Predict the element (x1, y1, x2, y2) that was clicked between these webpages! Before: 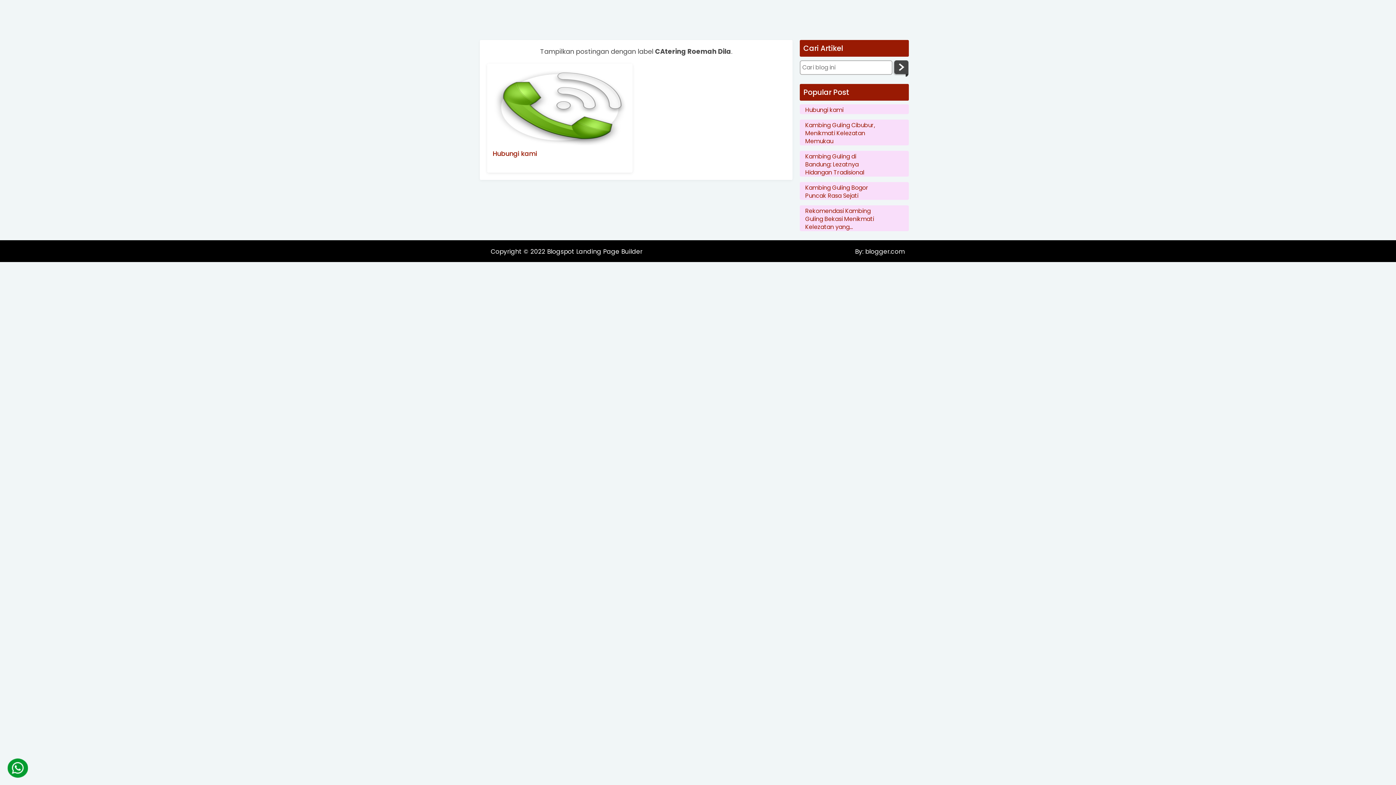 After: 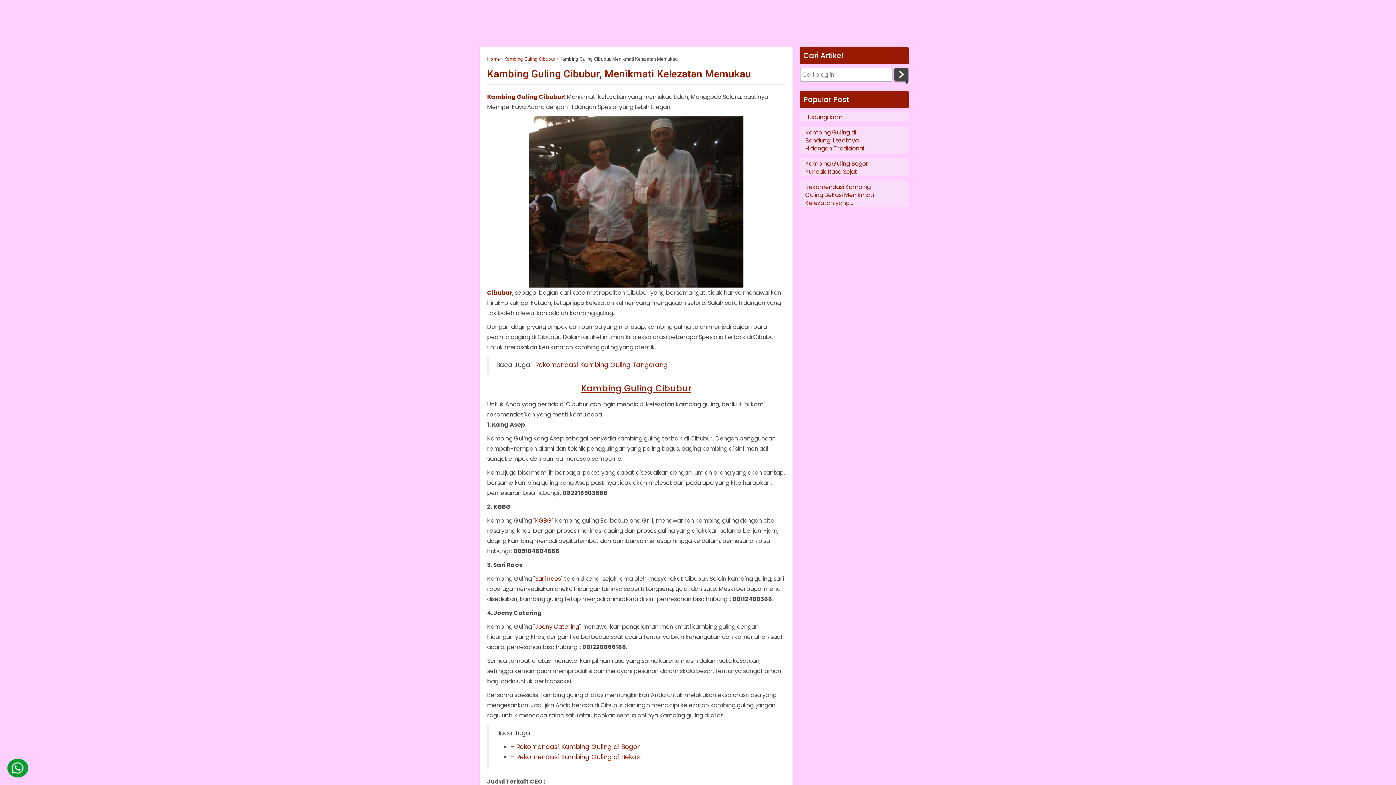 Action: label: Kambing Guling Cibubur, Menikmati Kelezatan Memukau bbox: (805, 121, 880, 145)